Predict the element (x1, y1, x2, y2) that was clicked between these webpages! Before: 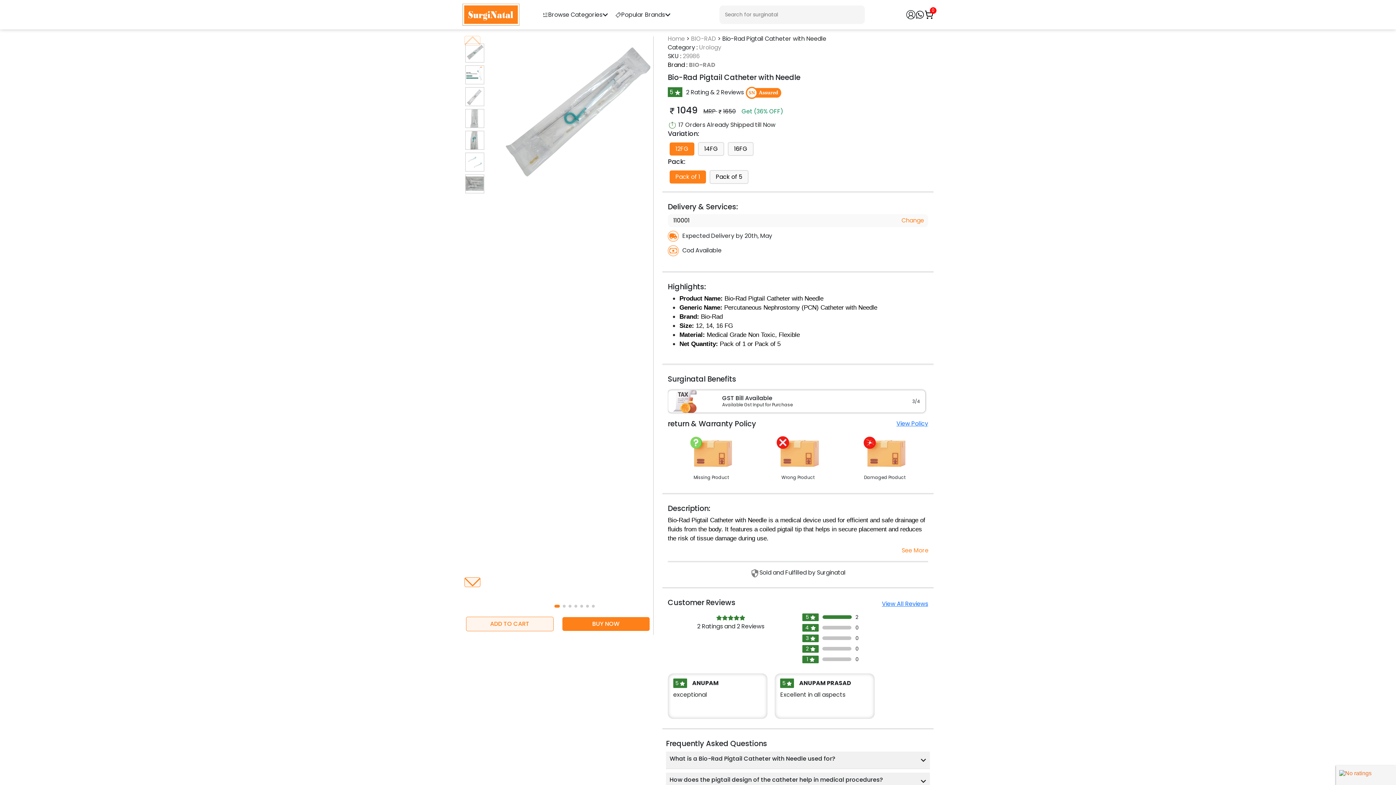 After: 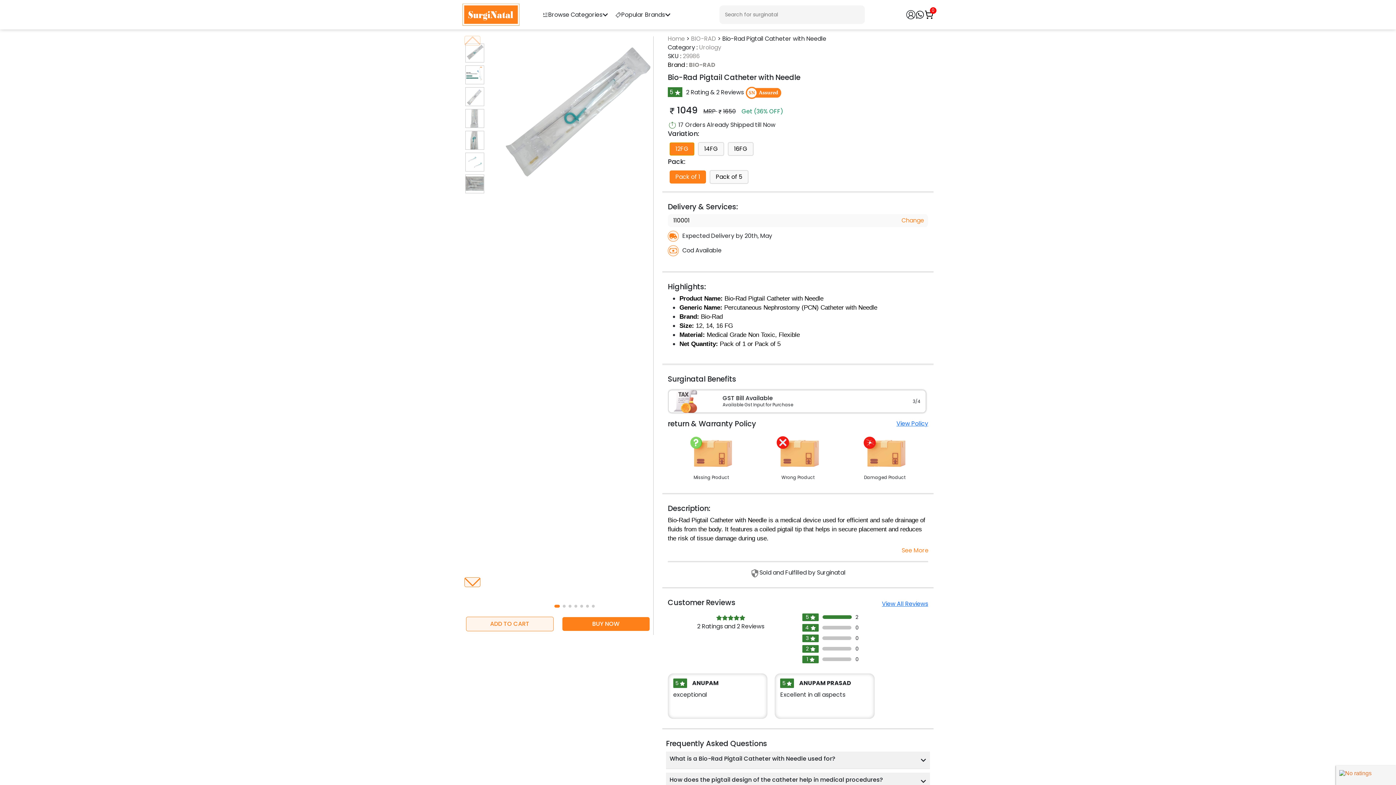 Action: label: 12FG bbox: (669, 142, 694, 155)